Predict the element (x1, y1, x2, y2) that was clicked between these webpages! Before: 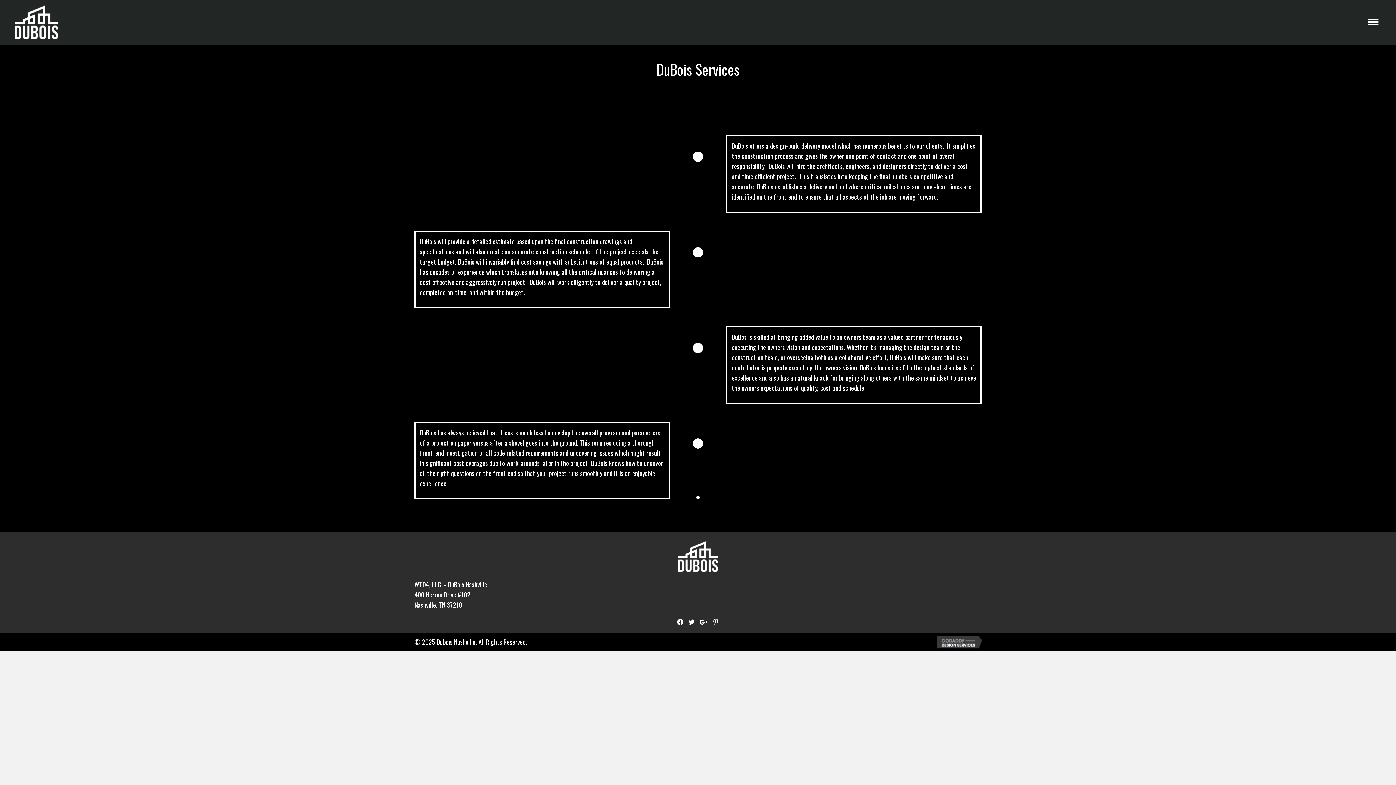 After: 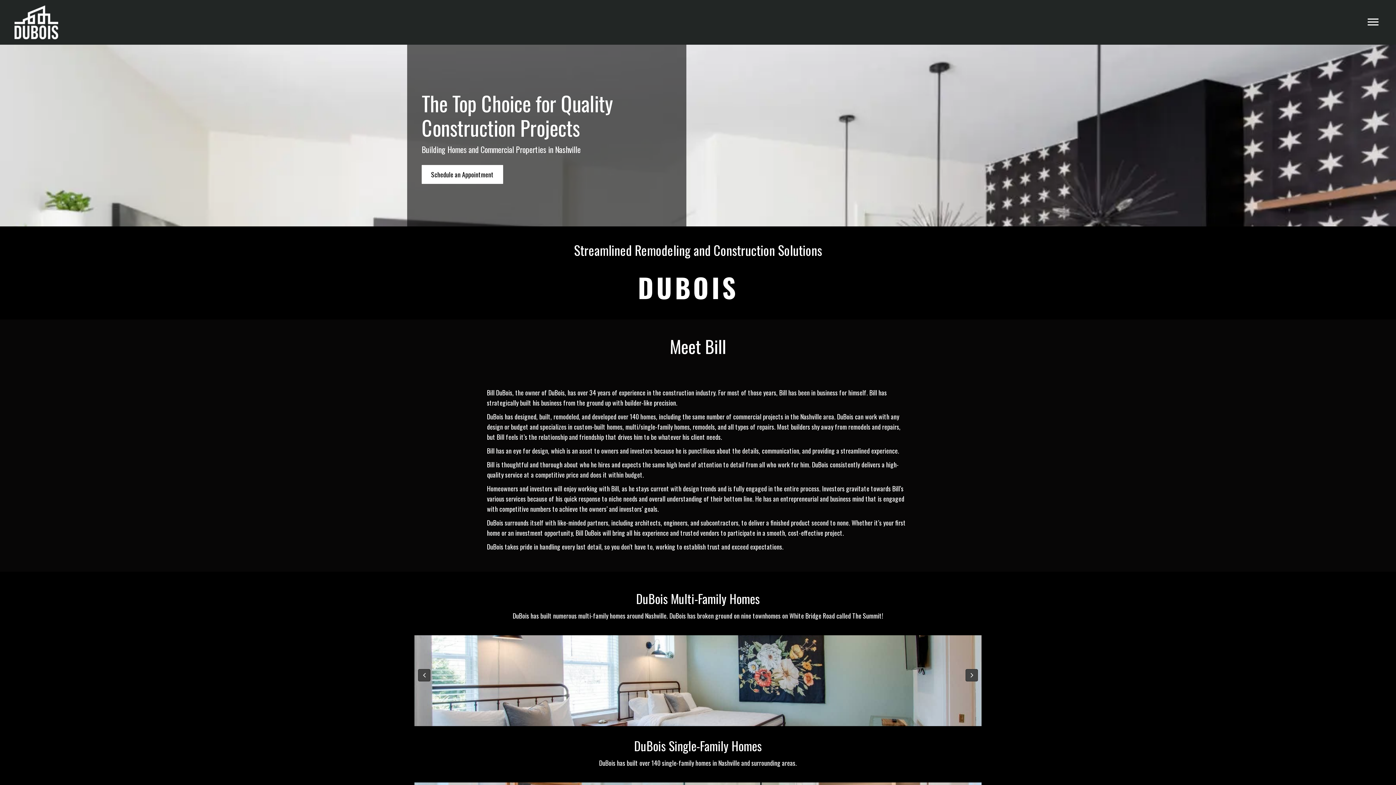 Action: bbox: (14, 16, 58, 26)